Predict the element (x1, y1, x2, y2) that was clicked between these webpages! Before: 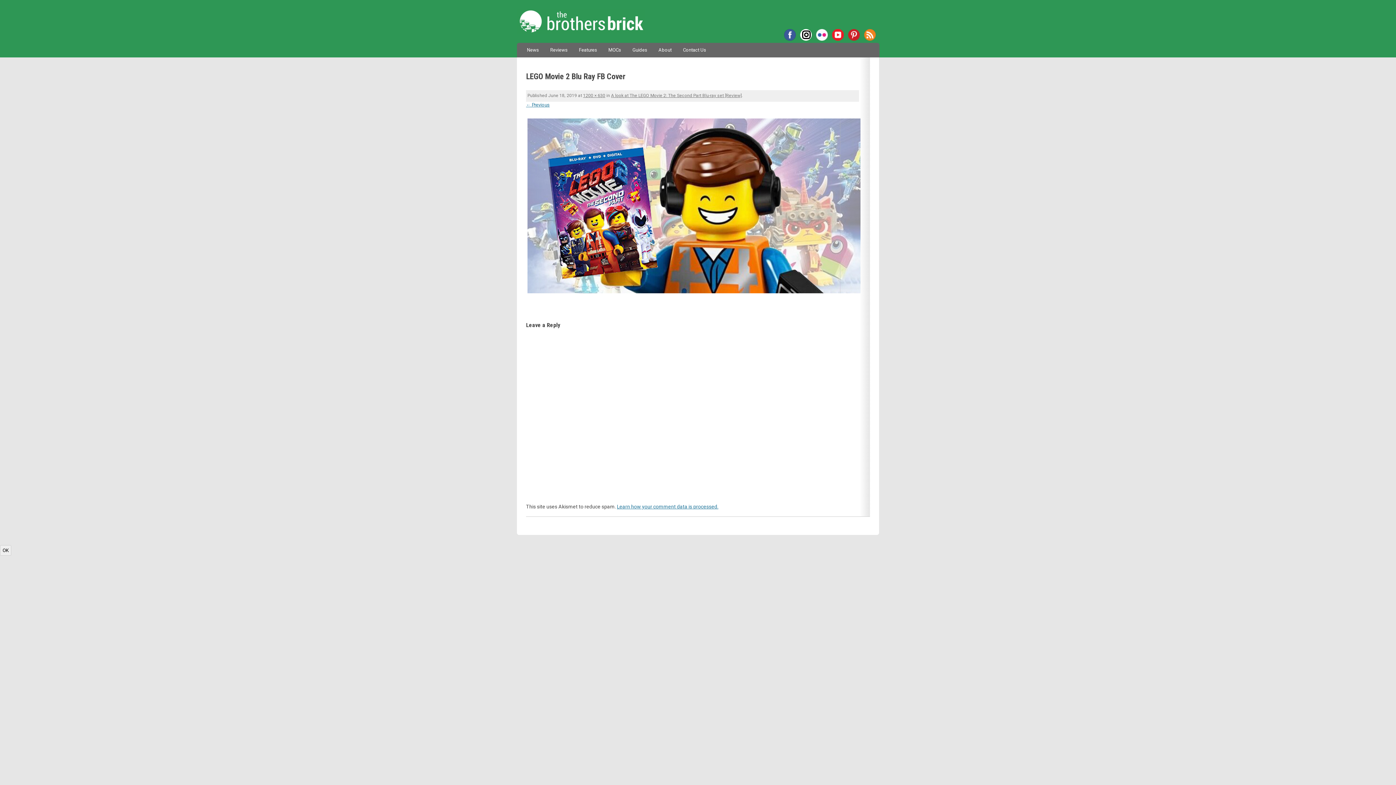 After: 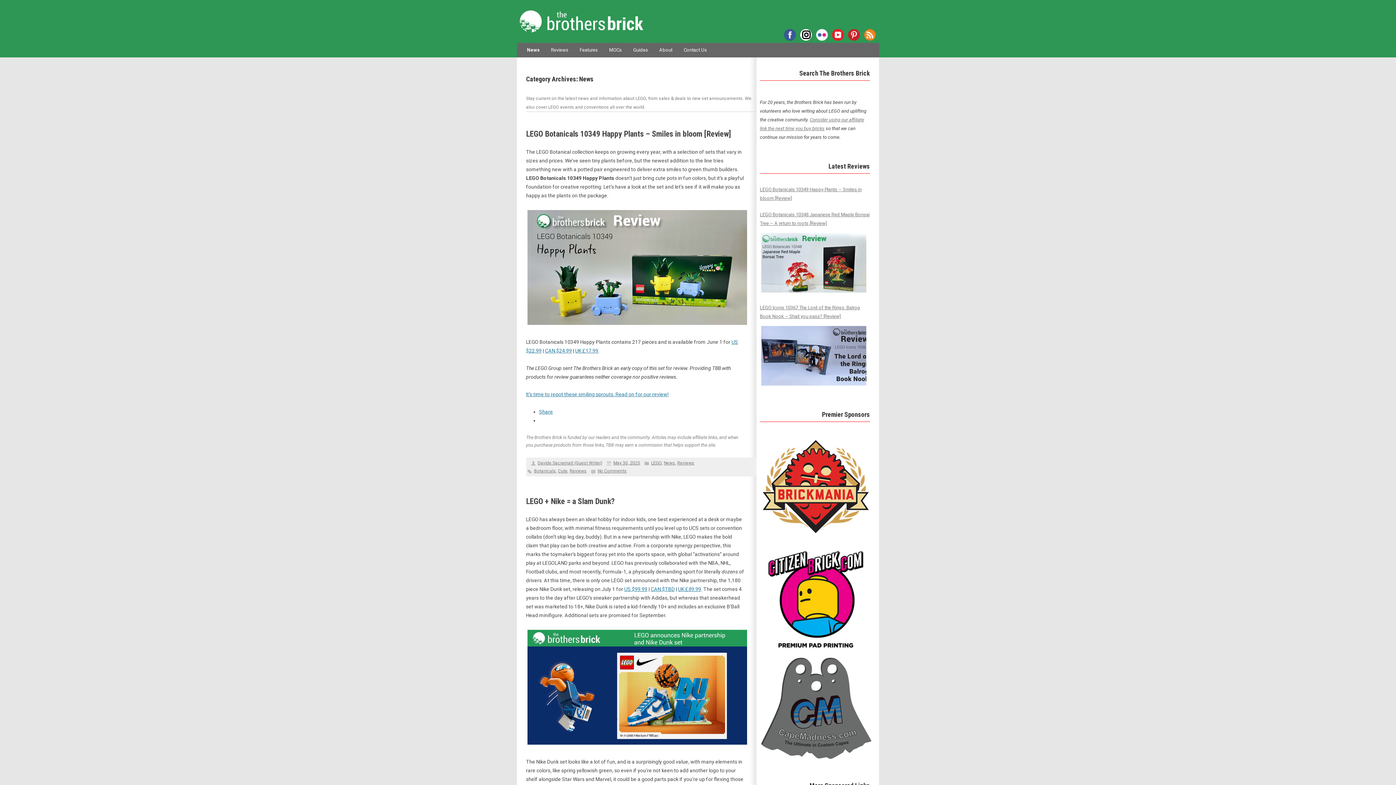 Action: bbox: (527, 42, 539, 57) label: News